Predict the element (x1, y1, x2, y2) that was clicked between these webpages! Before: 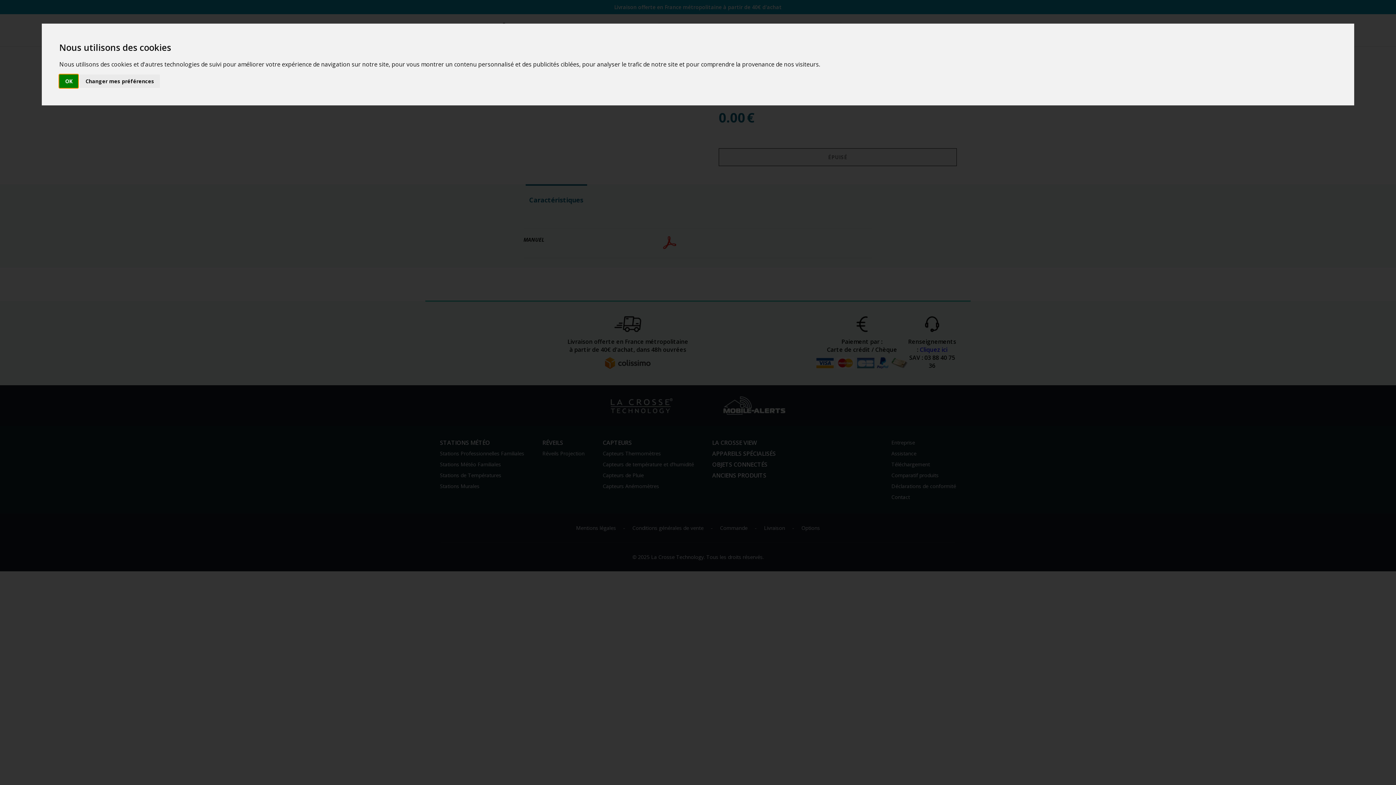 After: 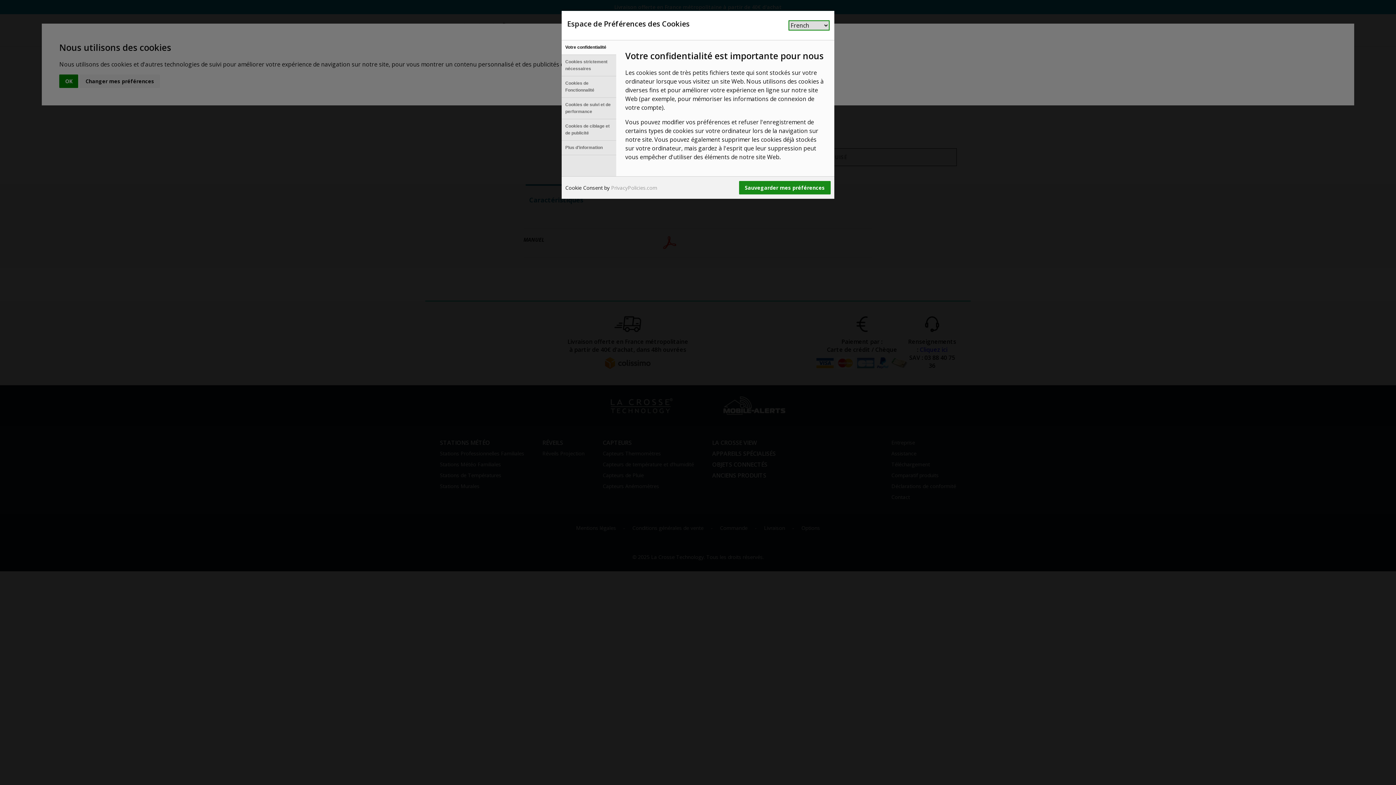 Action: bbox: (79, 74, 160, 87) label: Changer mes préférences